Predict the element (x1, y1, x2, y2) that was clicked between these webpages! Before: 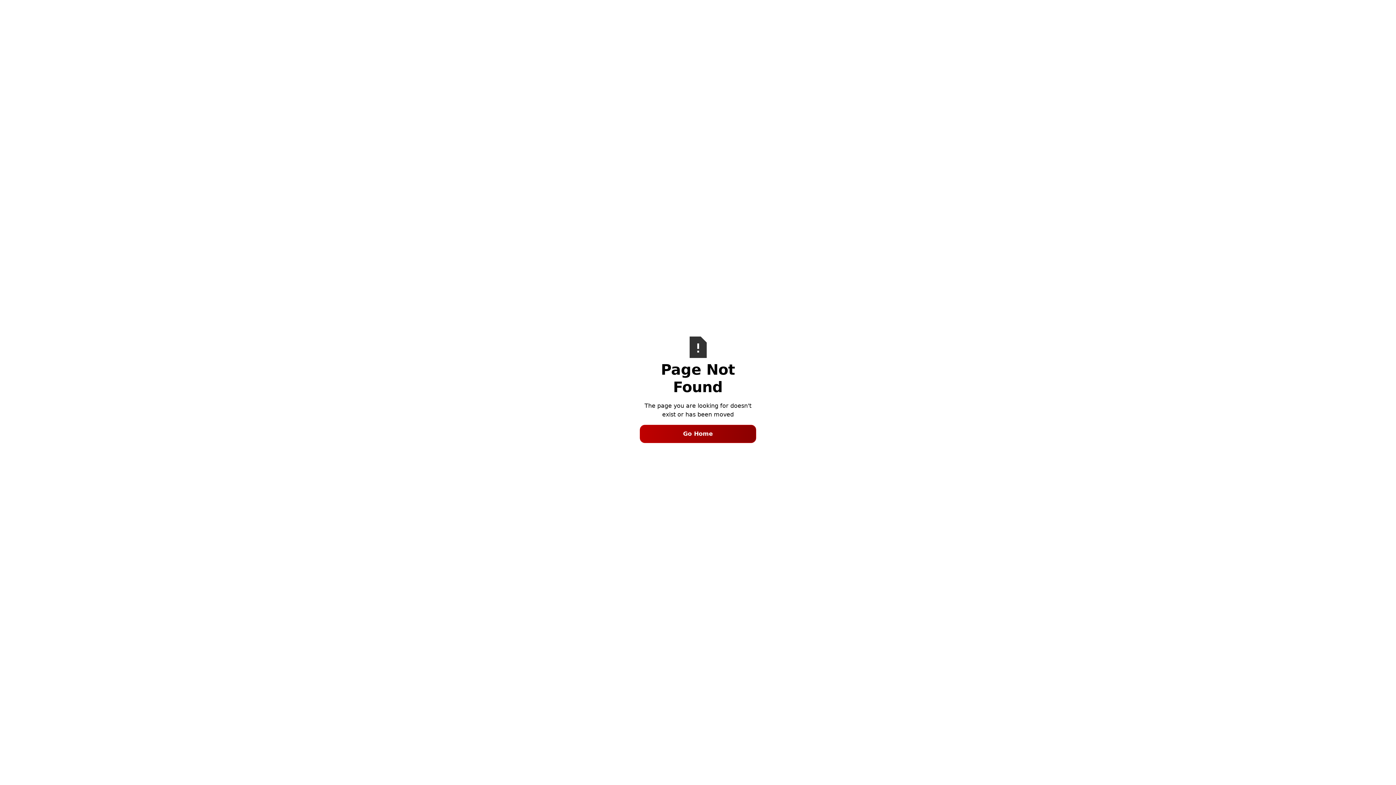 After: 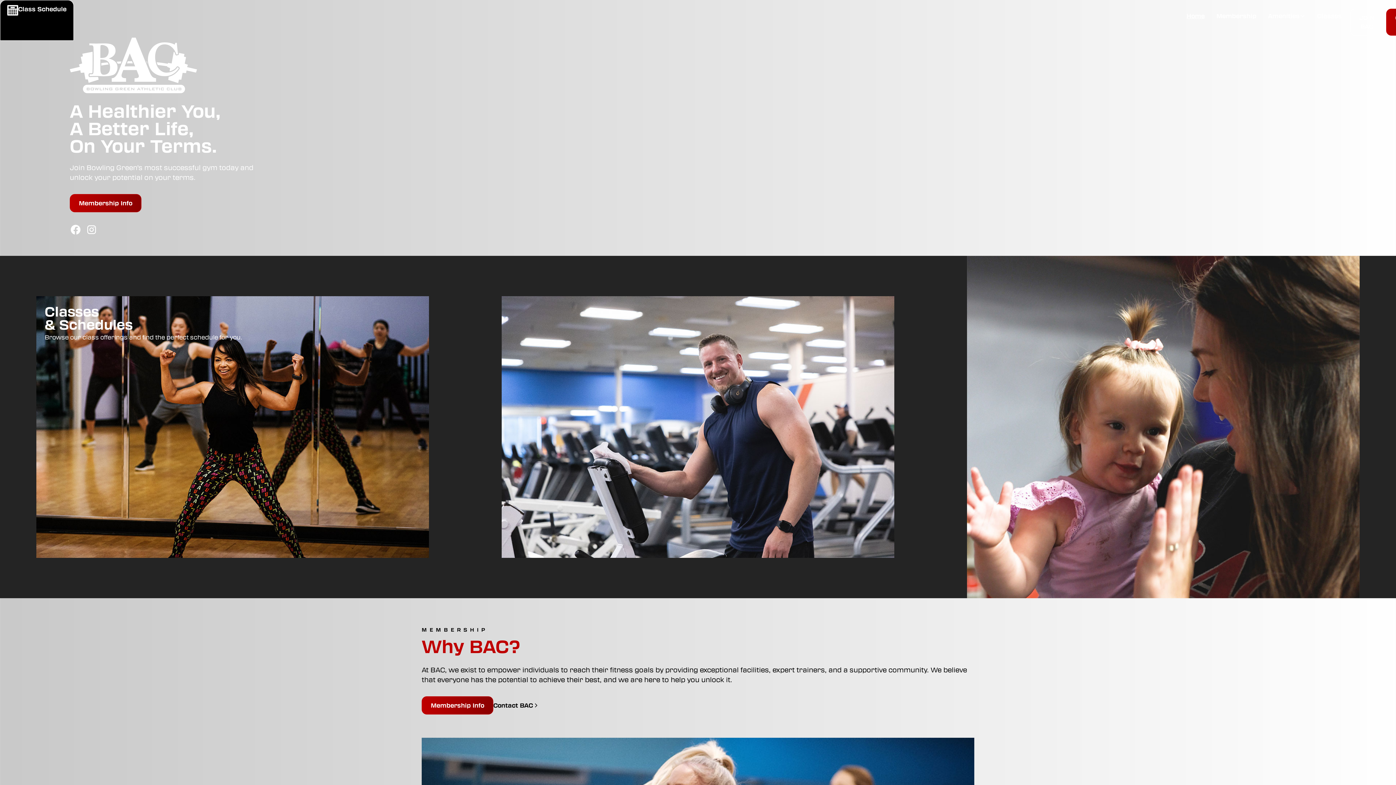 Action: label: Go Home bbox: (640, 425, 756, 443)